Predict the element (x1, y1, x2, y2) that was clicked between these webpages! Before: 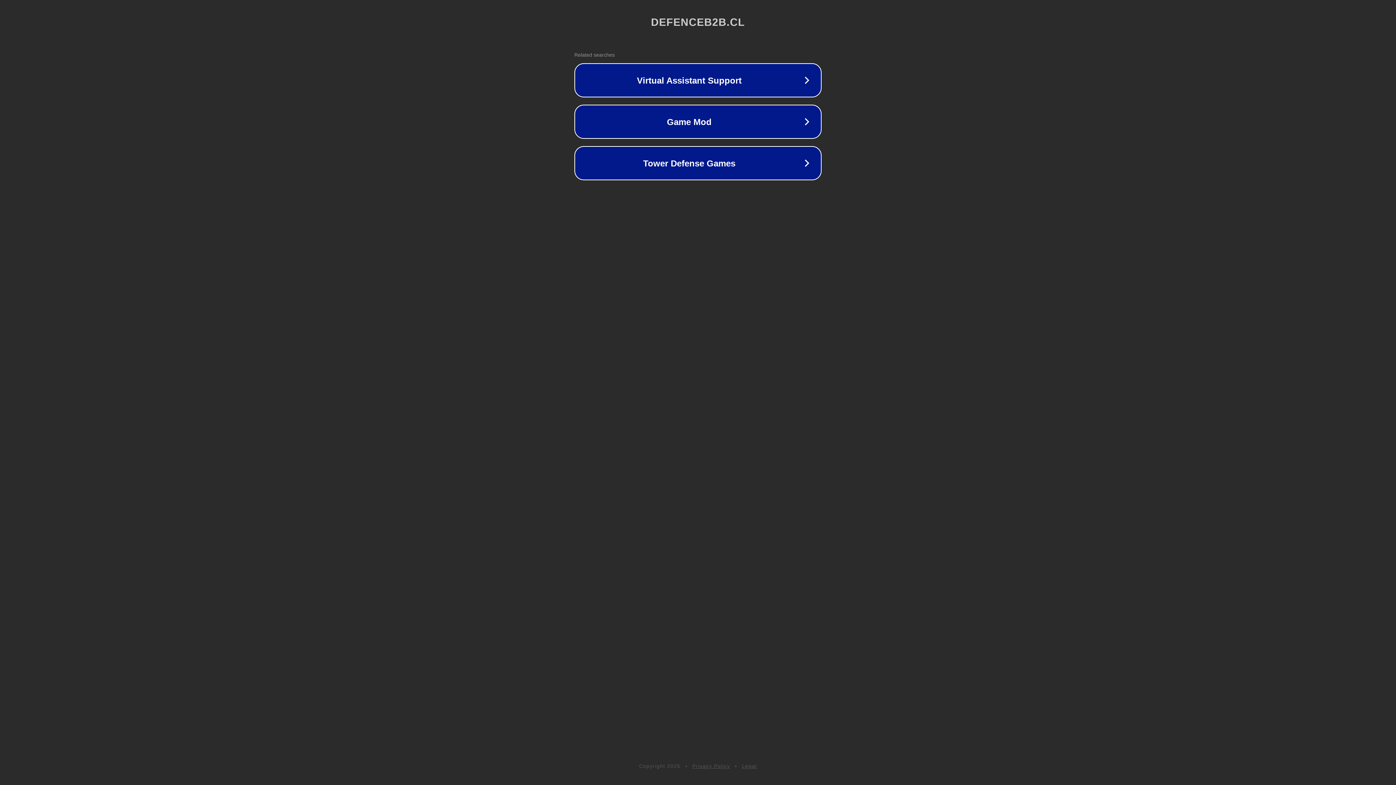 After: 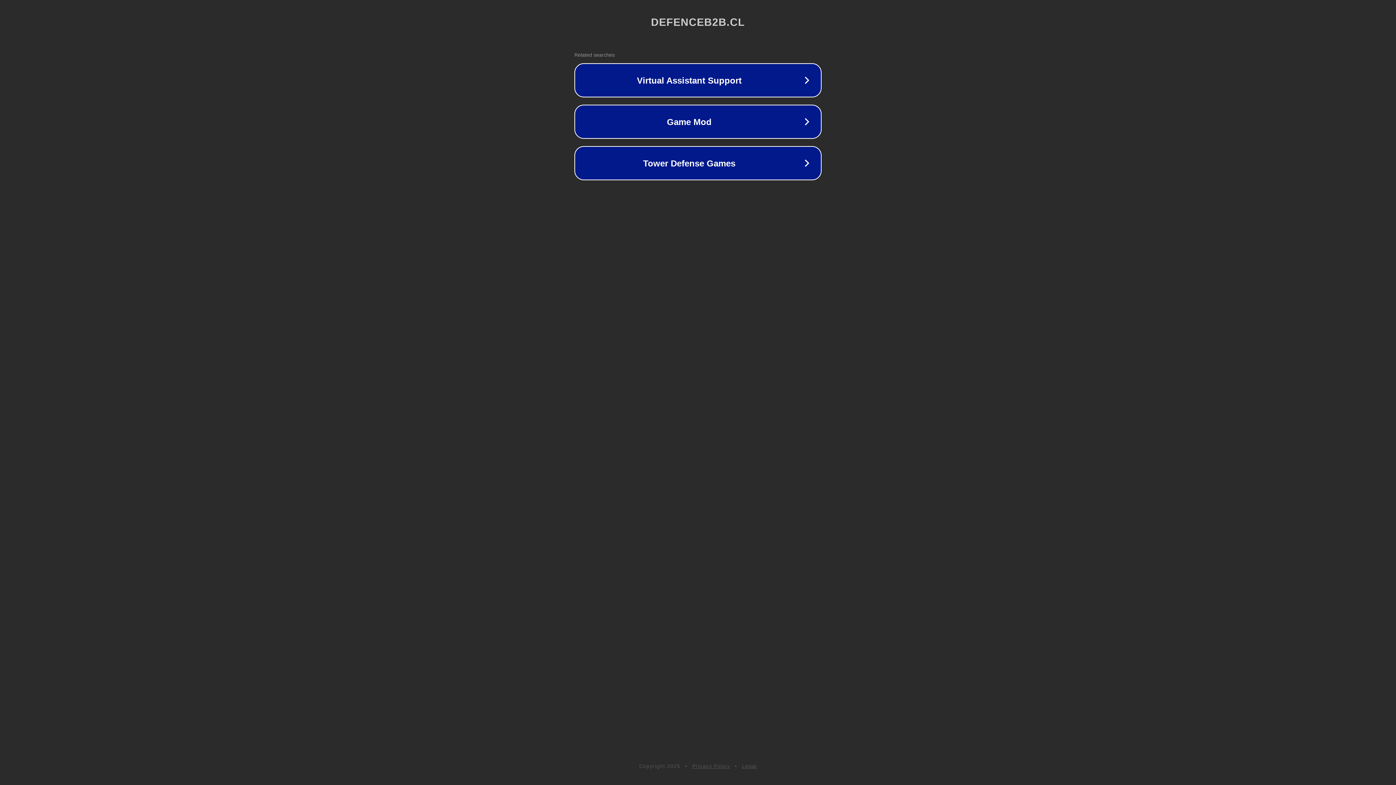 Action: label: Legal bbox: (742, 763, 757, 769)